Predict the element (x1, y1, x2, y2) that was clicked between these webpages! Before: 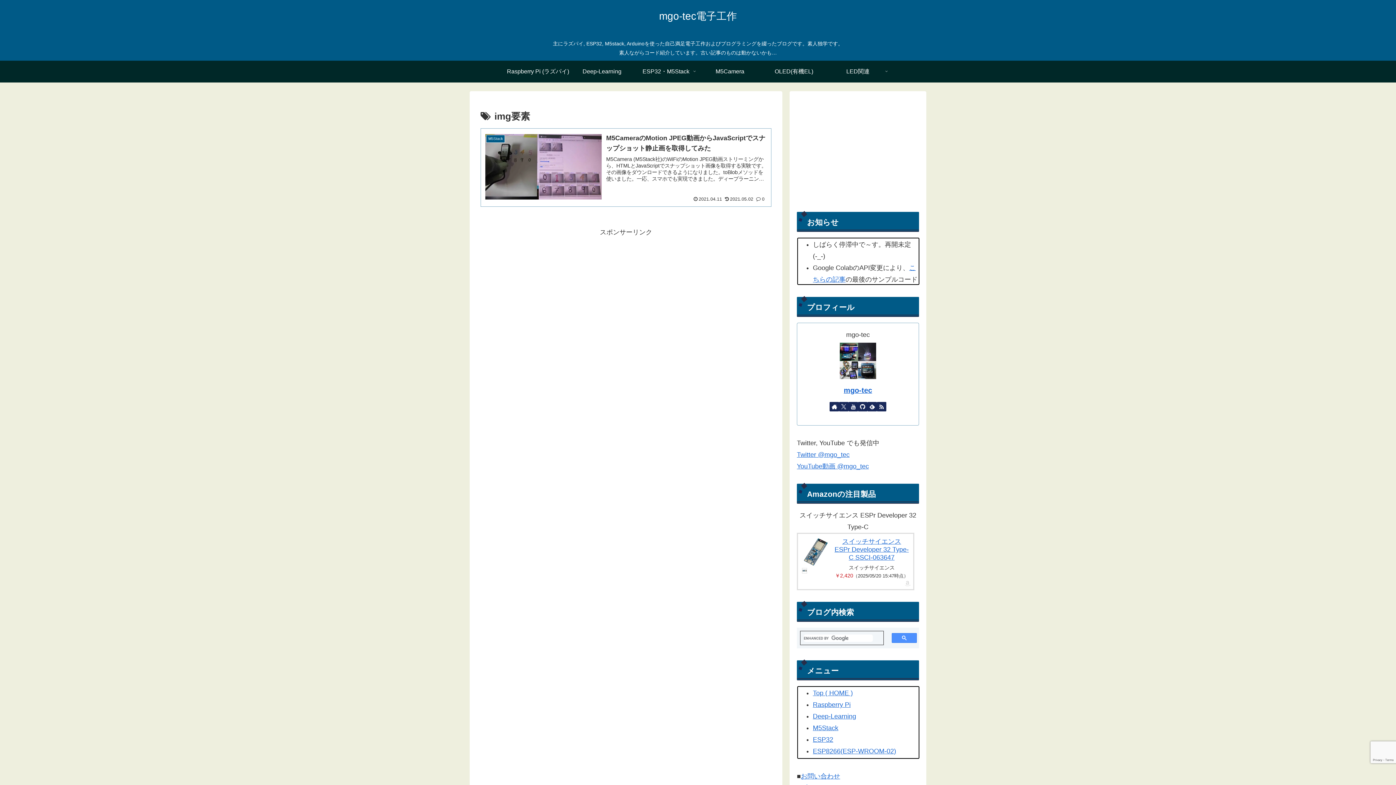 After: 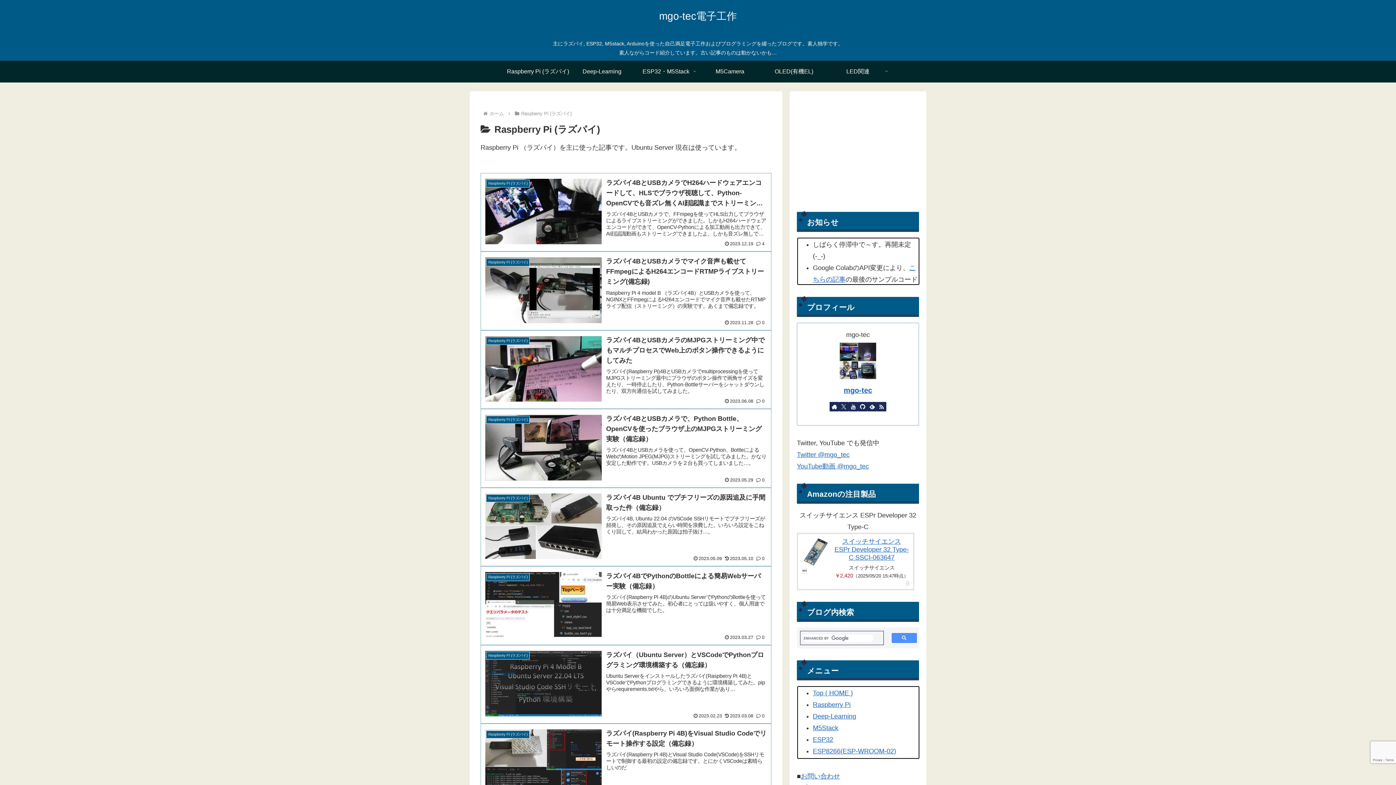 Action: label: Raspberry Pi (ラズパイ) bbox: (506, 60, 570, 82)